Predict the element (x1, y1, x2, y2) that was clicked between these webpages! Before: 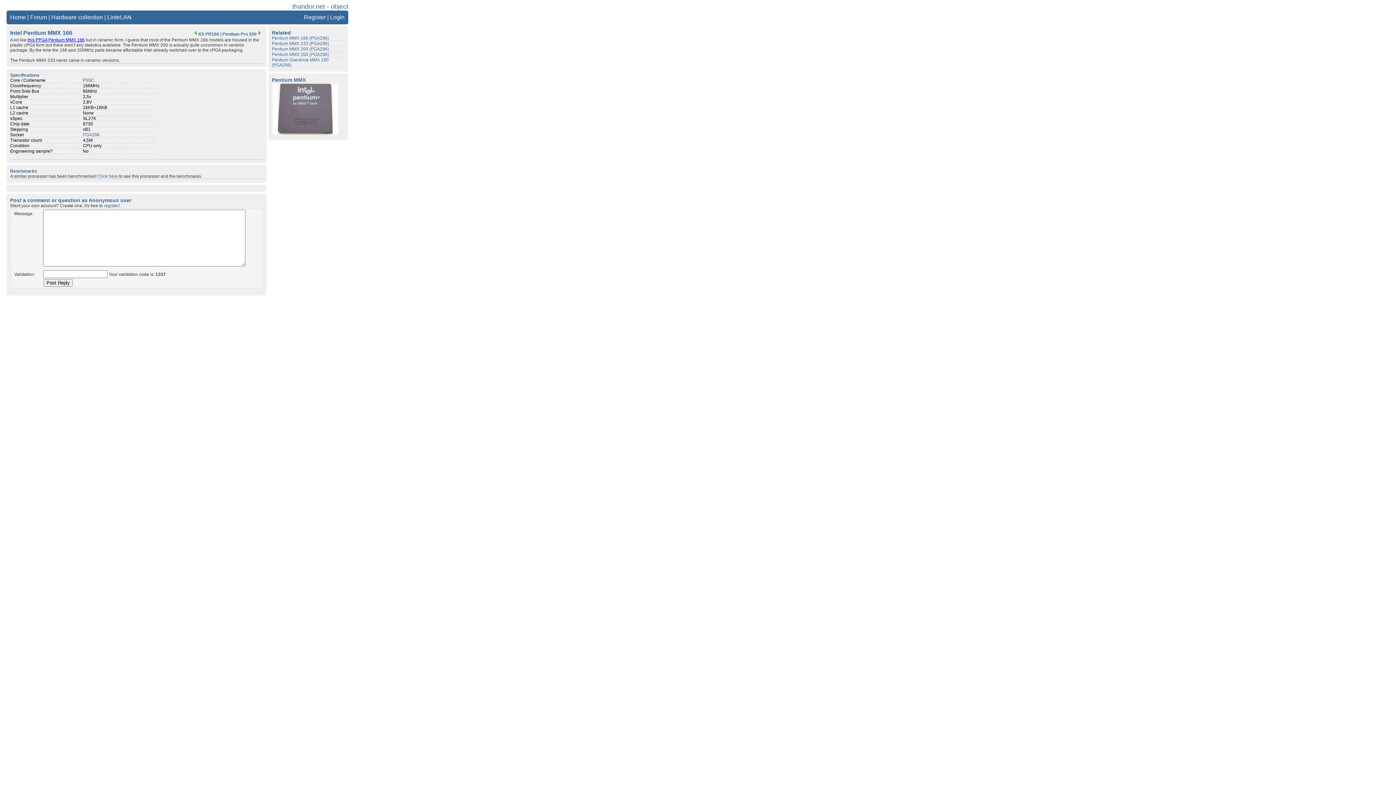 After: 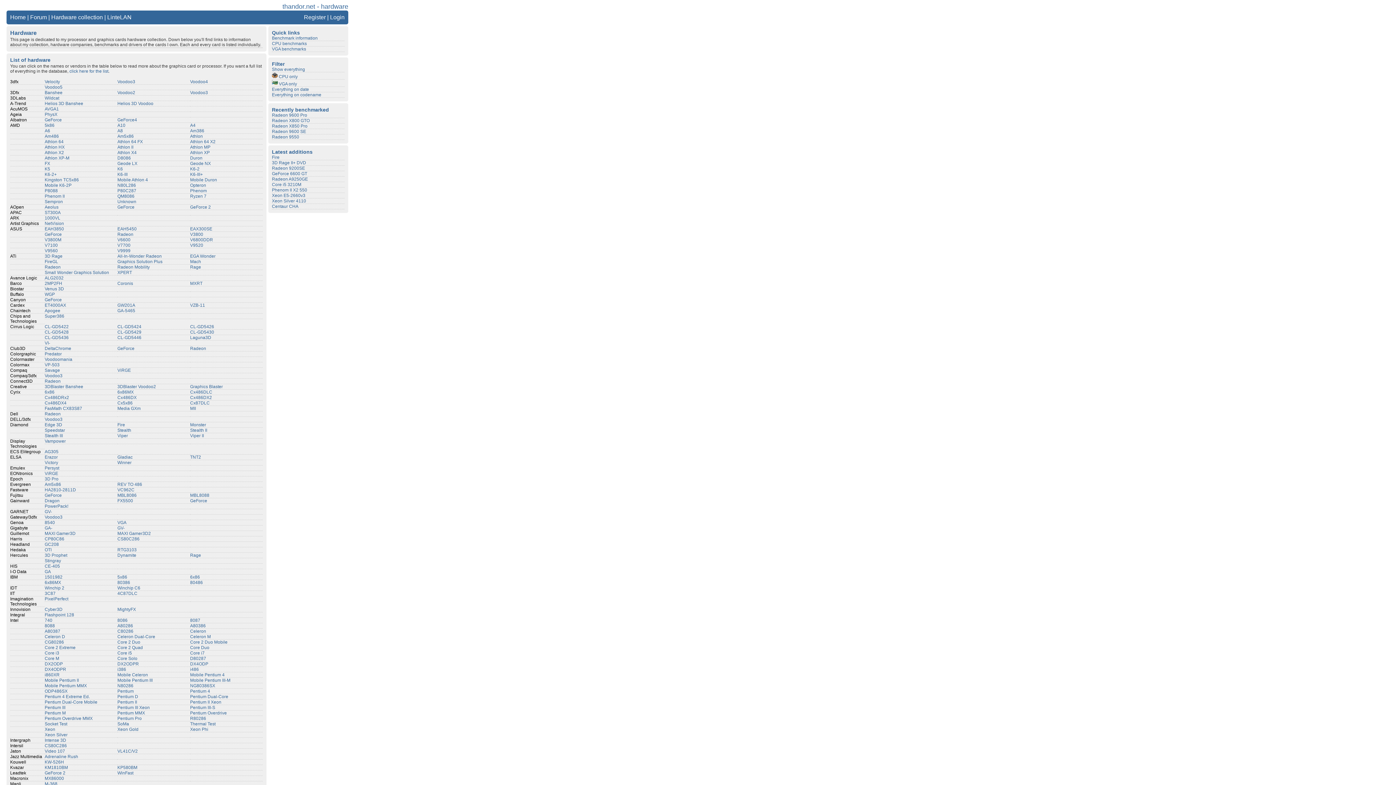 Action: bbox: (51, 14, 102, 20) label: Hardware collection